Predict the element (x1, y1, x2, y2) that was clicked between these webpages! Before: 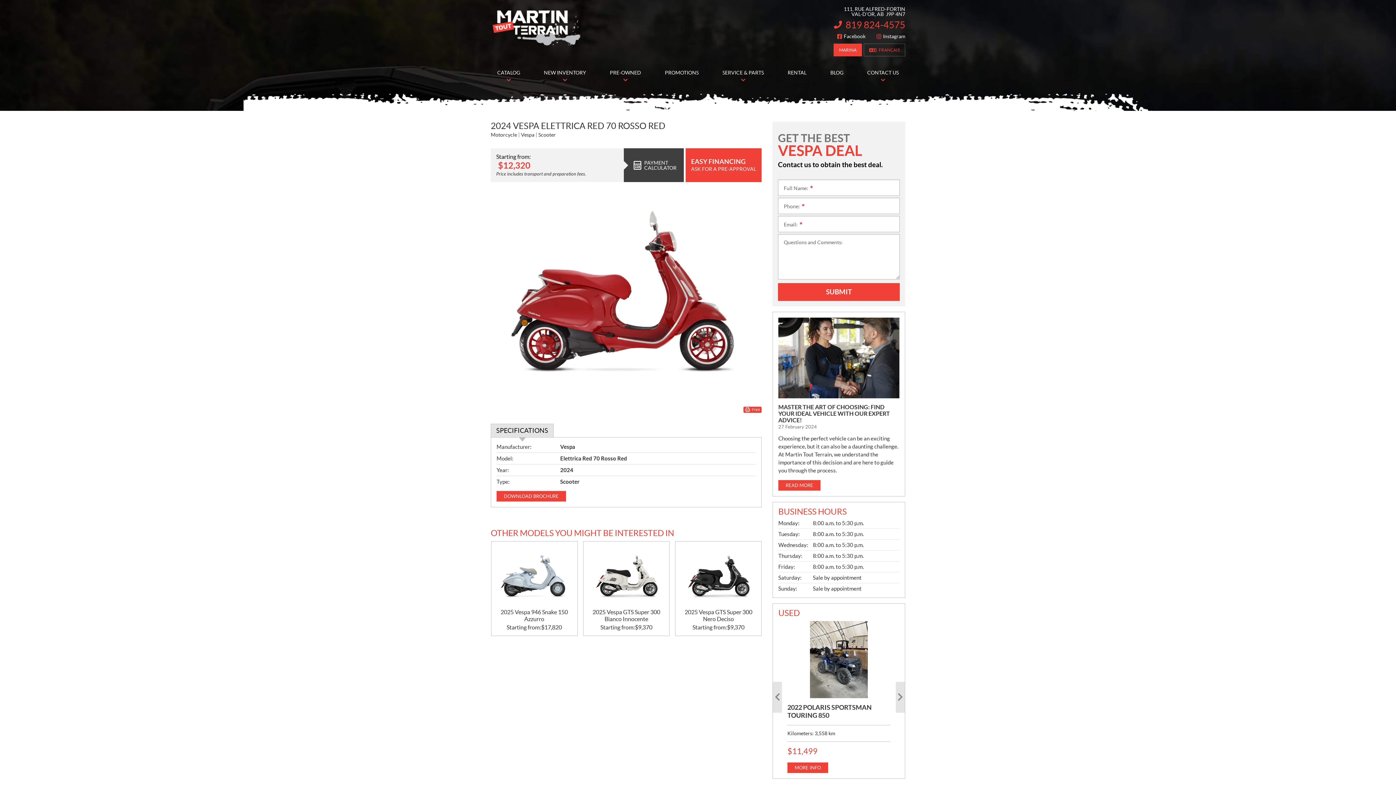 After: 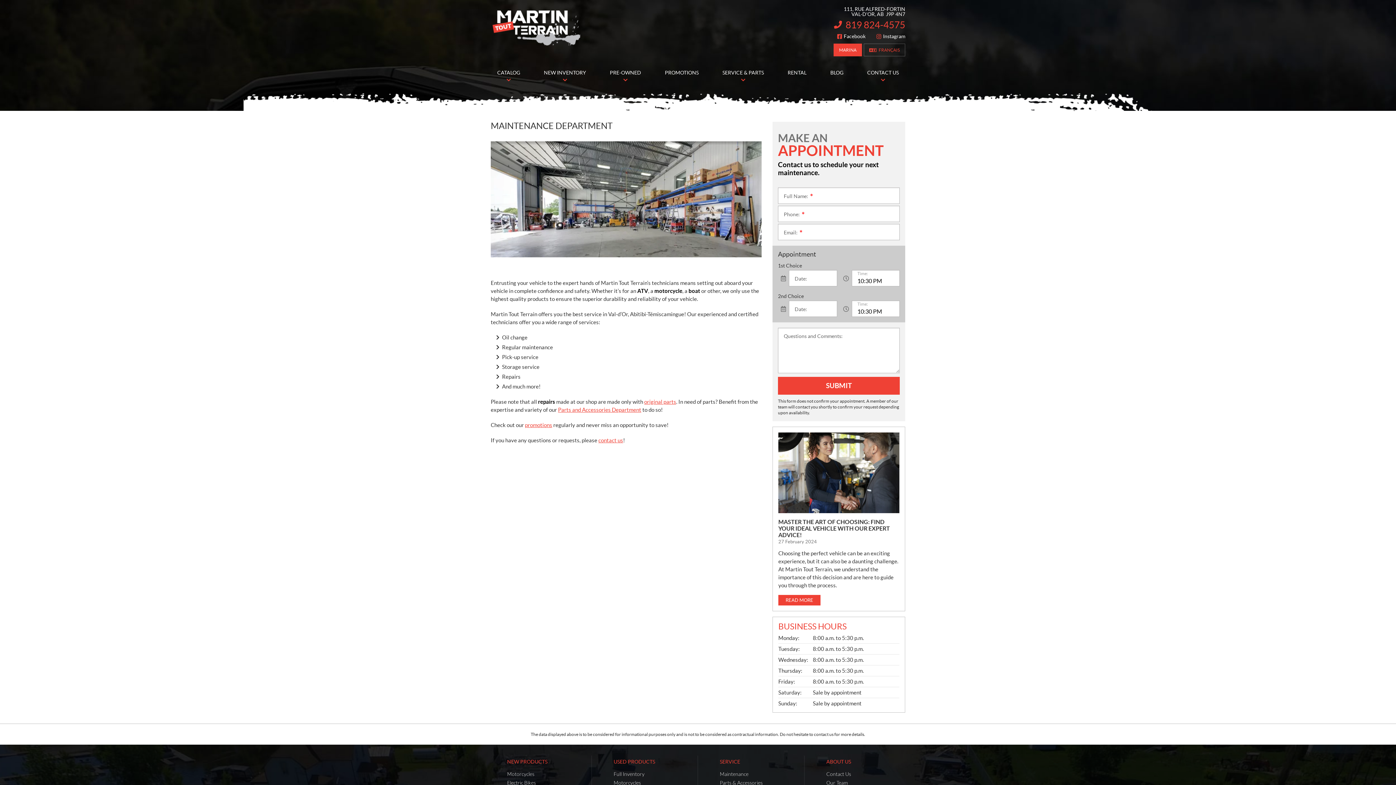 Action: bbox: (710, 61, 775, 83) label: SERVICE & PARTS